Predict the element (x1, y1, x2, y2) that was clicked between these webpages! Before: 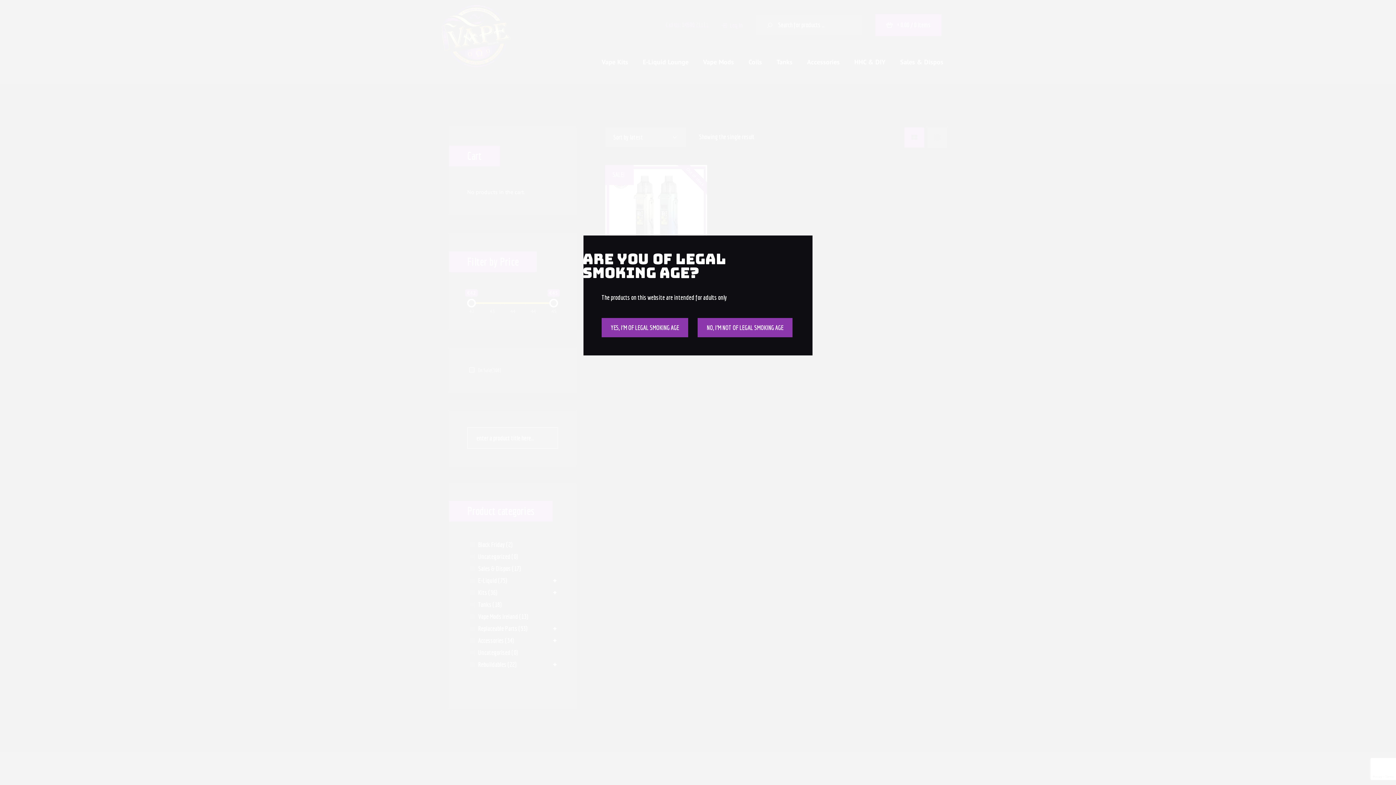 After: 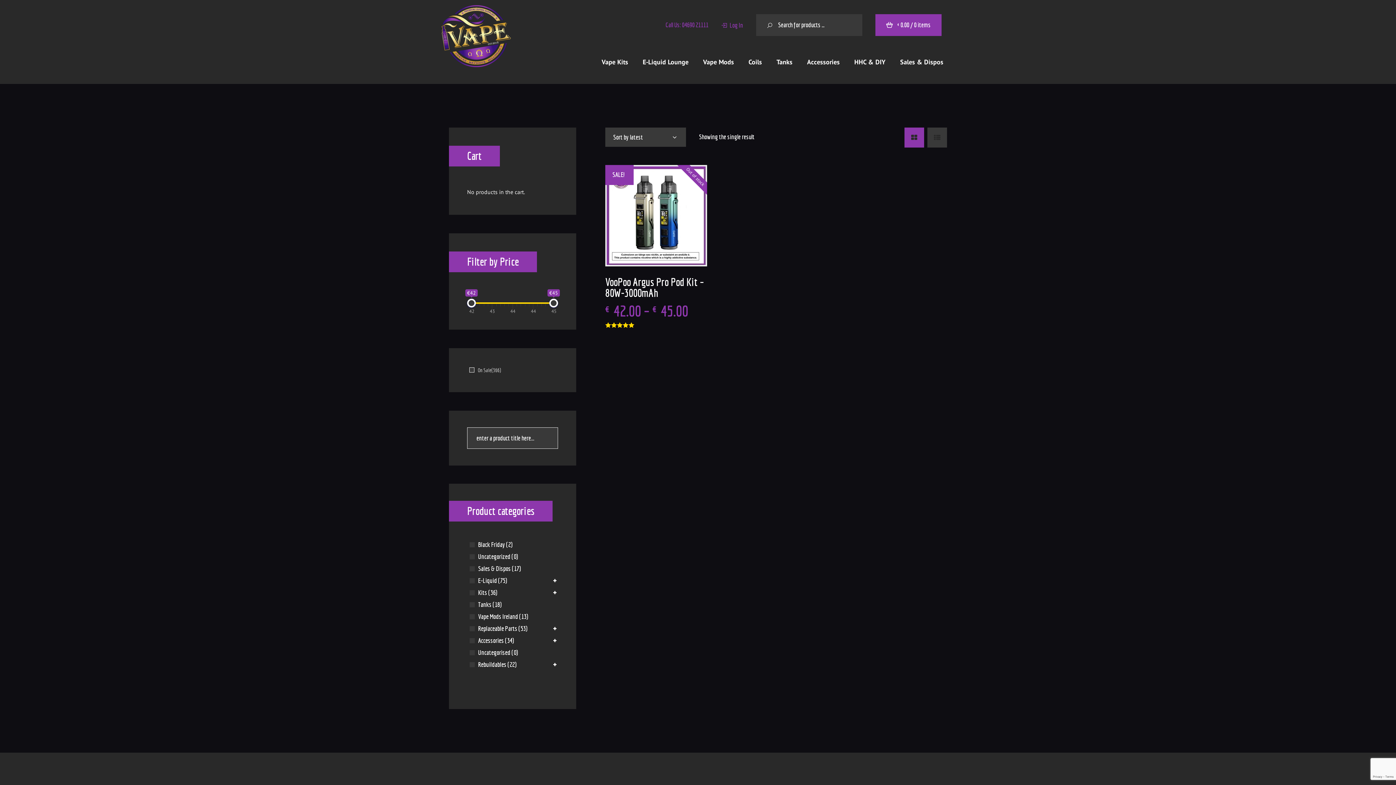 Action: bbox: (601, 318, 688, 337) label: YES, I’M OF LEGAL SMOKING AGE